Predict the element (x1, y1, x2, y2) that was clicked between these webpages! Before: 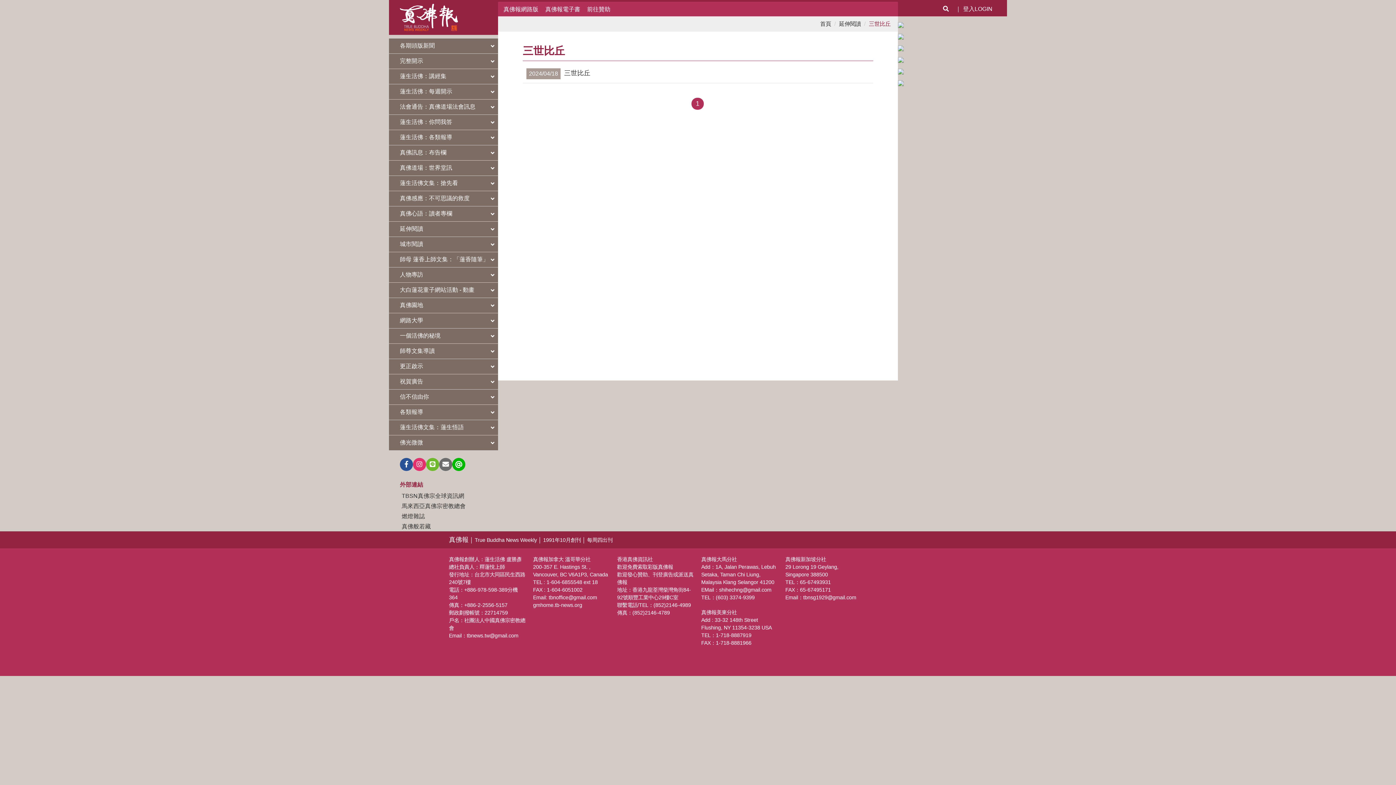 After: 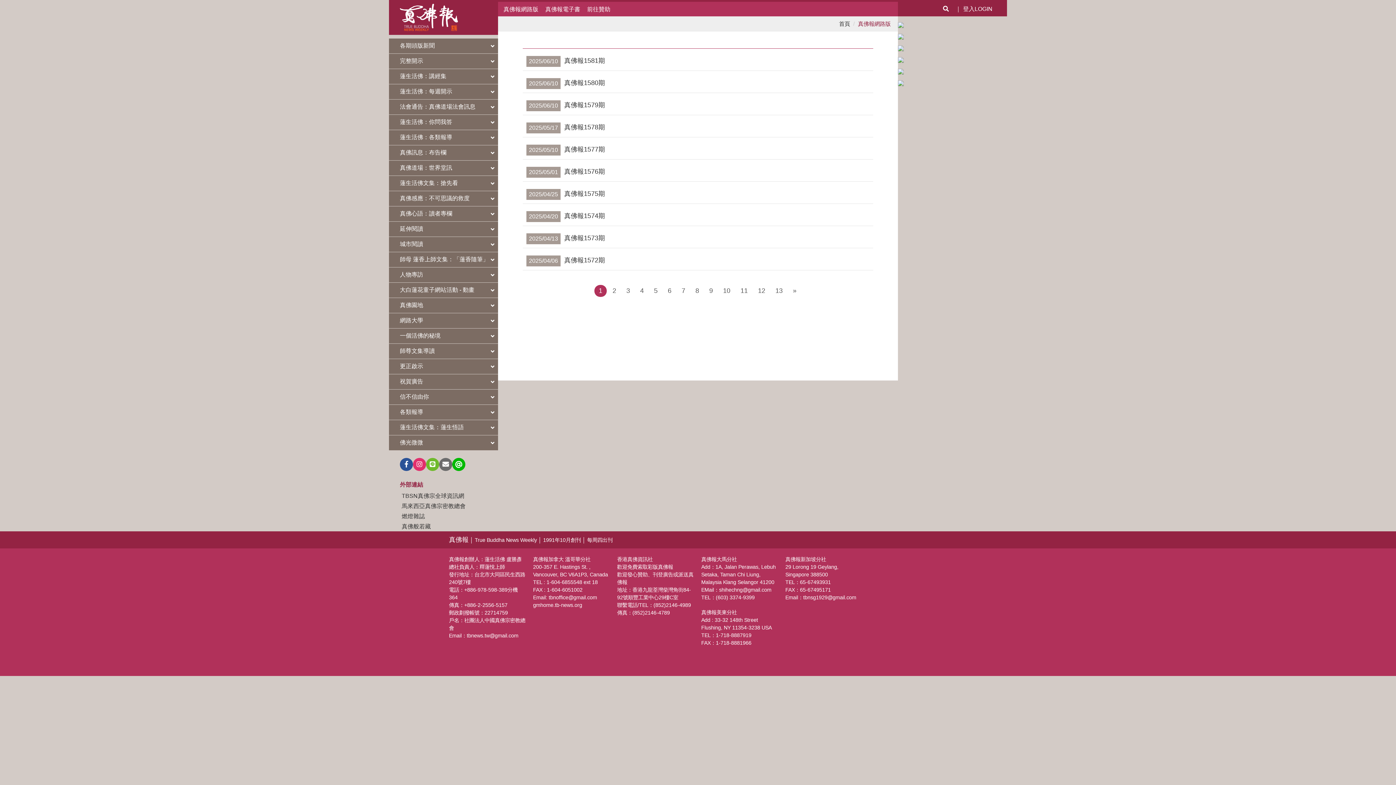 Action: label: 真佛報網路版 bbox: (503, 1, 538, 16)